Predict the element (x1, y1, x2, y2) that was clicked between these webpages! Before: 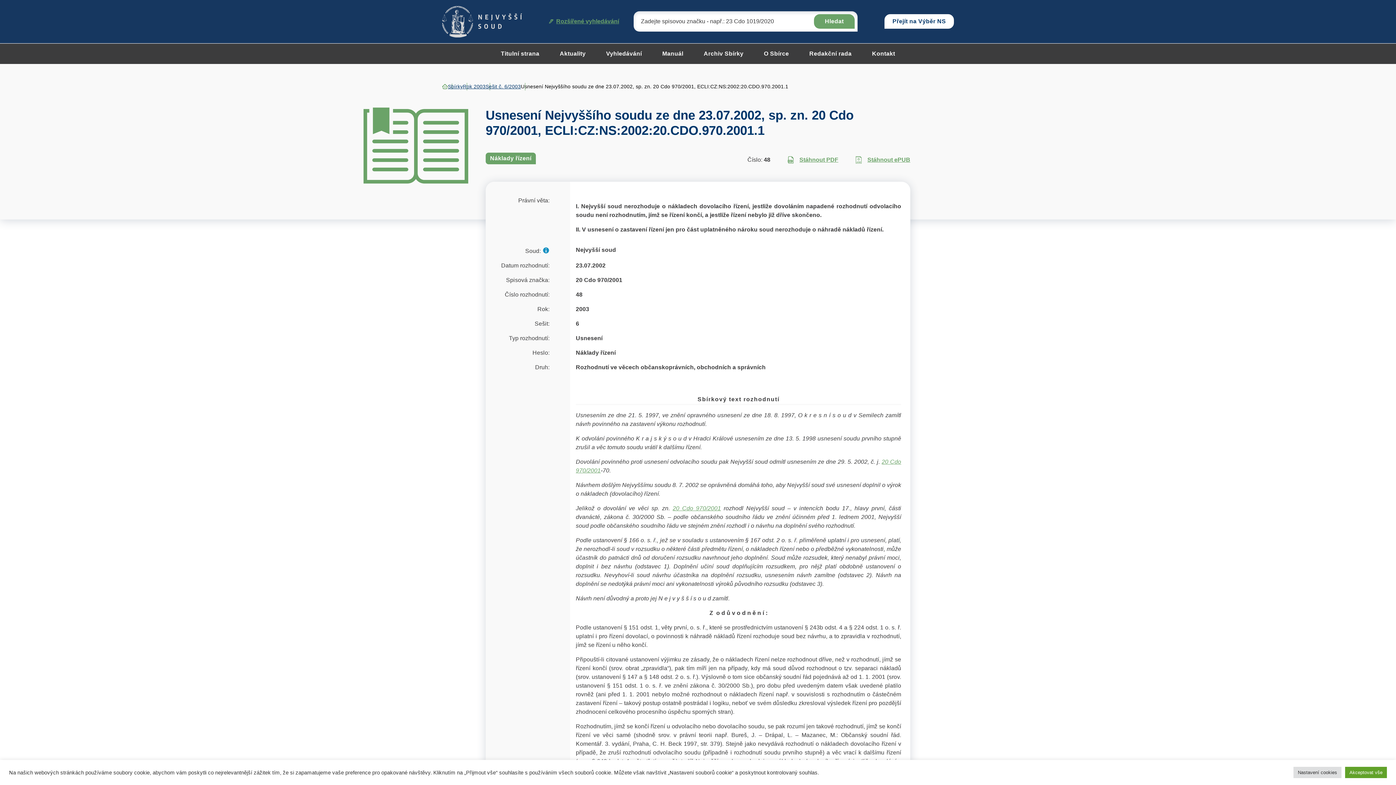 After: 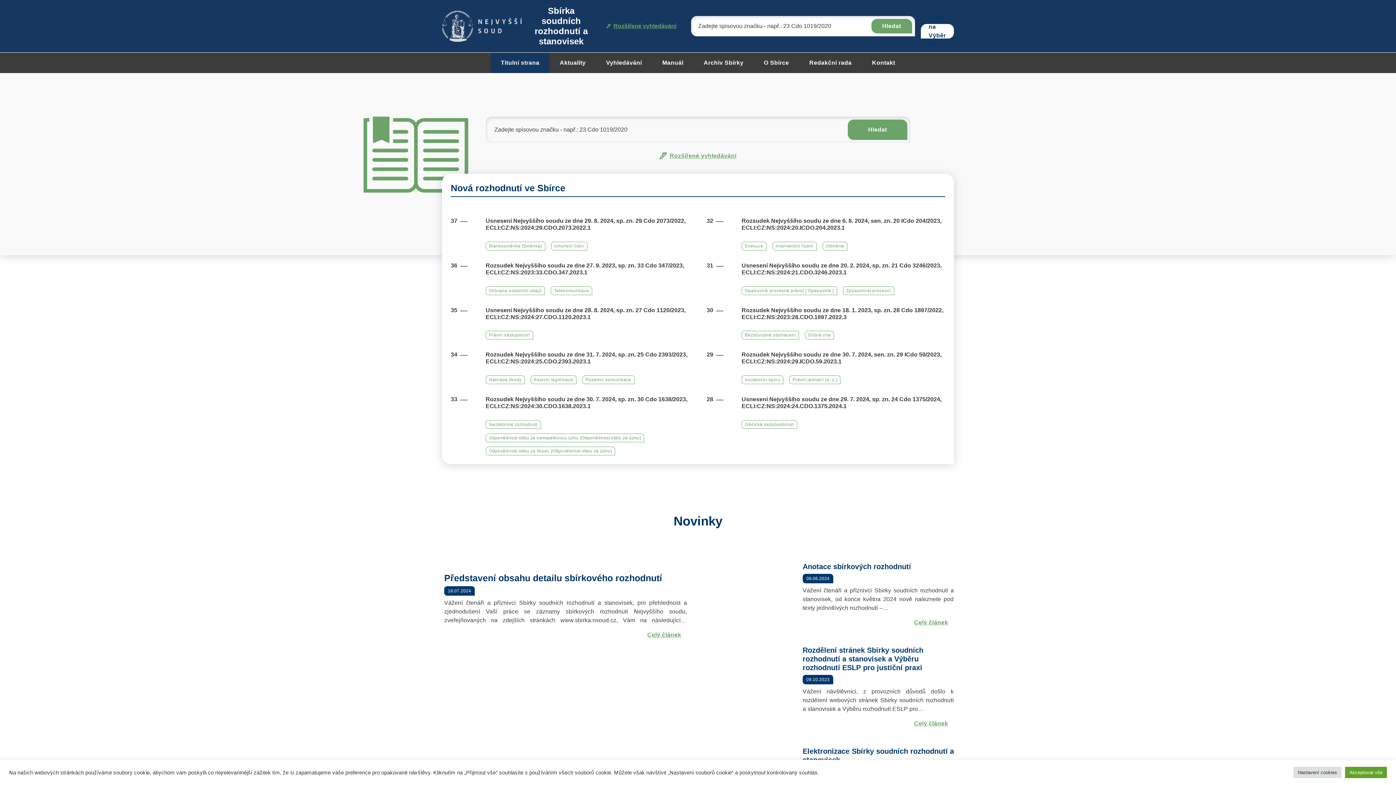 Action: bbox: (490, 43, 549, 63) label: Titulní strana